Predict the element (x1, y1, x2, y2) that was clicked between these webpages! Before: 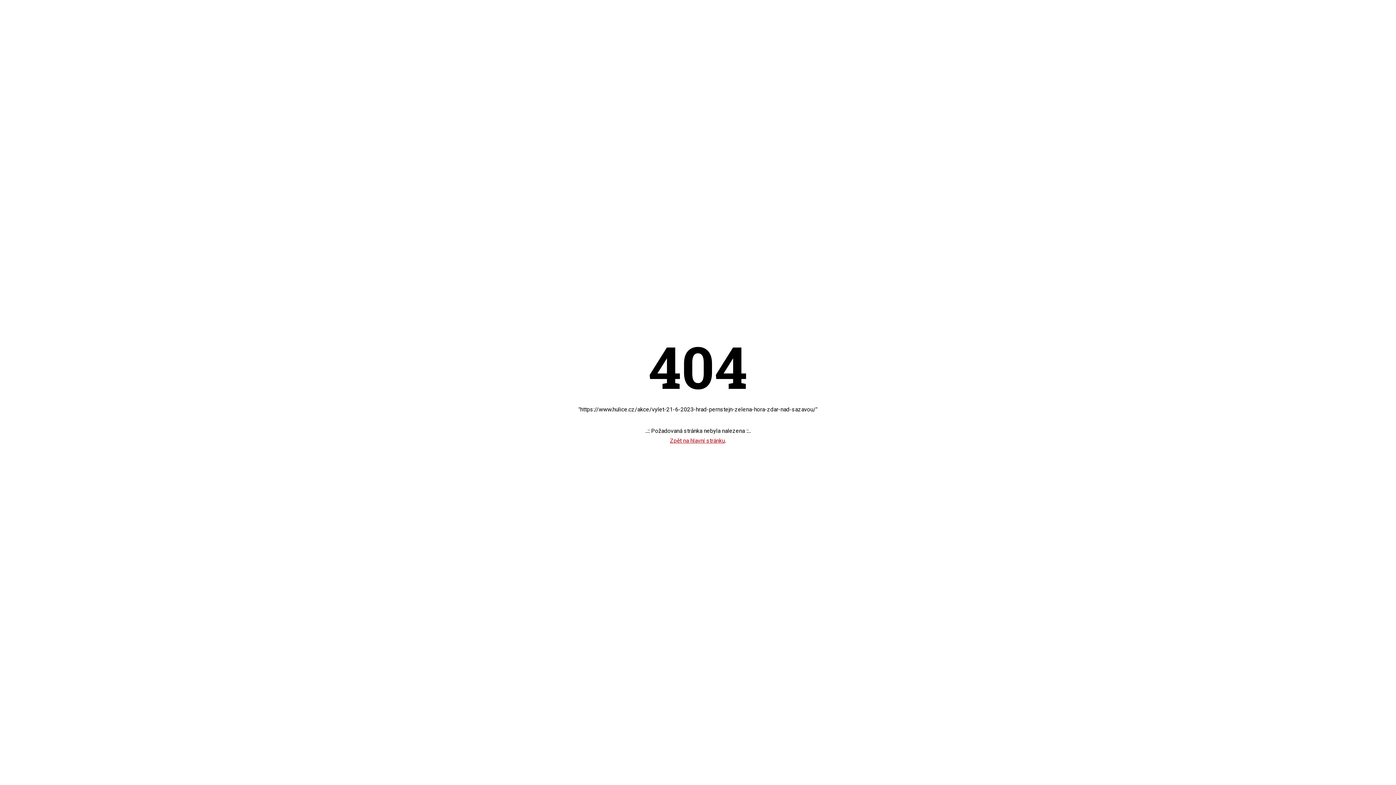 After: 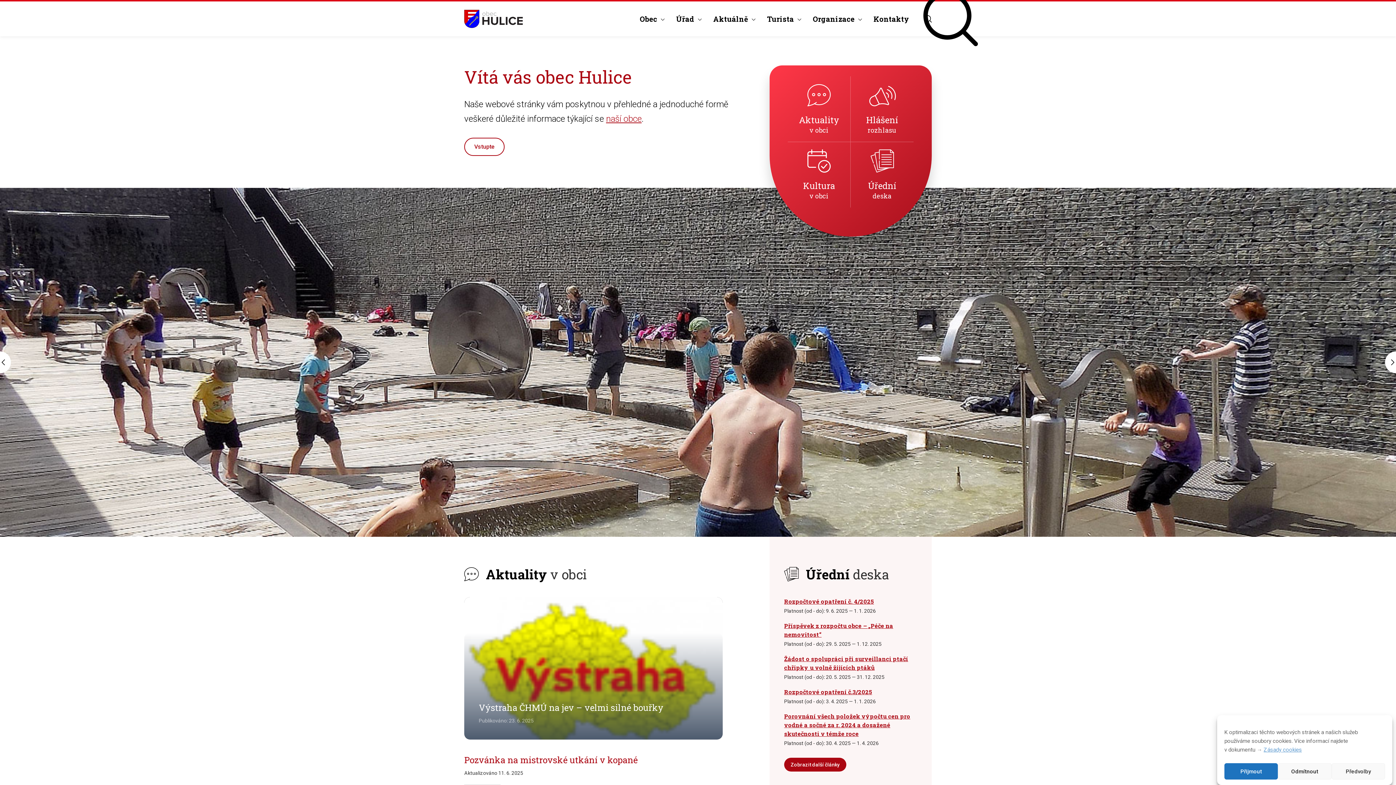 Action: label: Zpět na hlavní stránku bbox: (670, 437, 725, 444)